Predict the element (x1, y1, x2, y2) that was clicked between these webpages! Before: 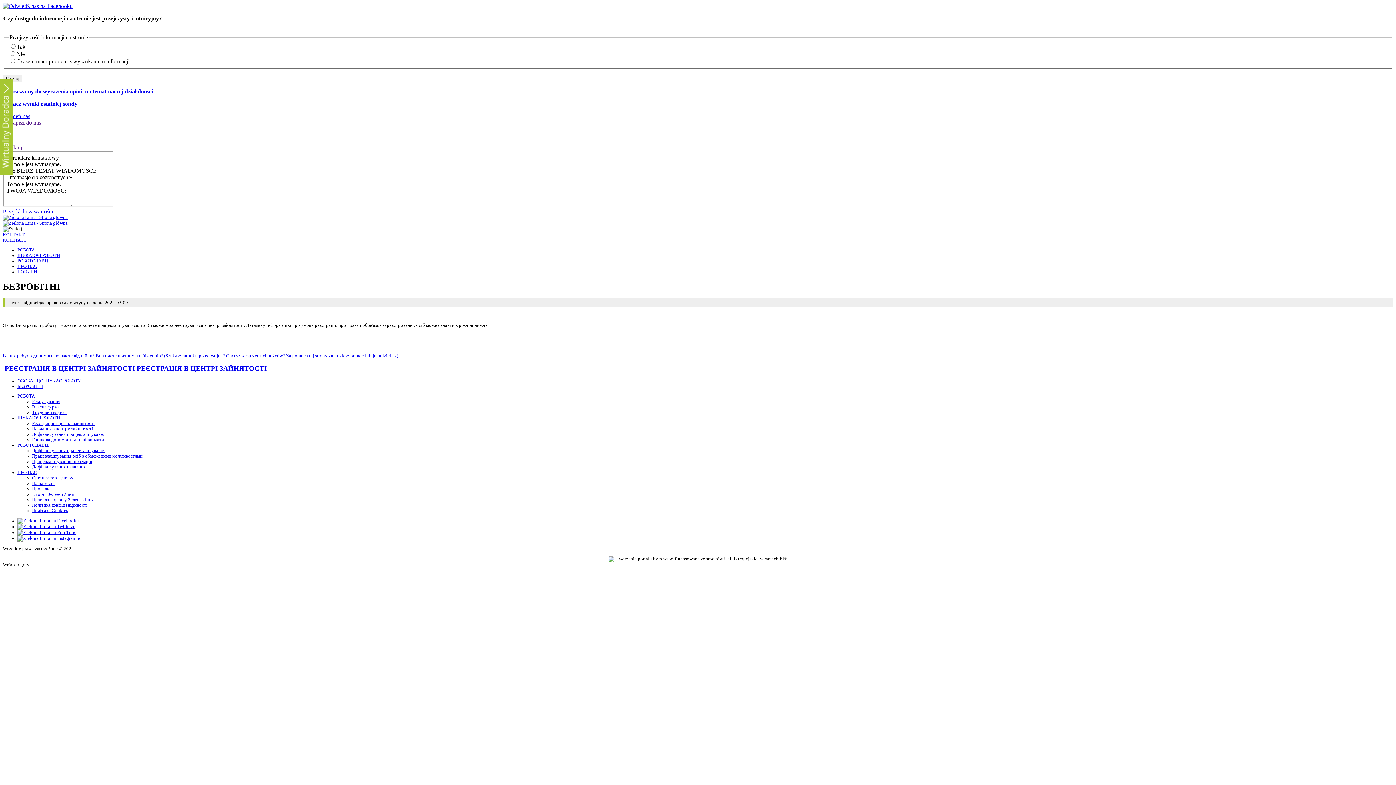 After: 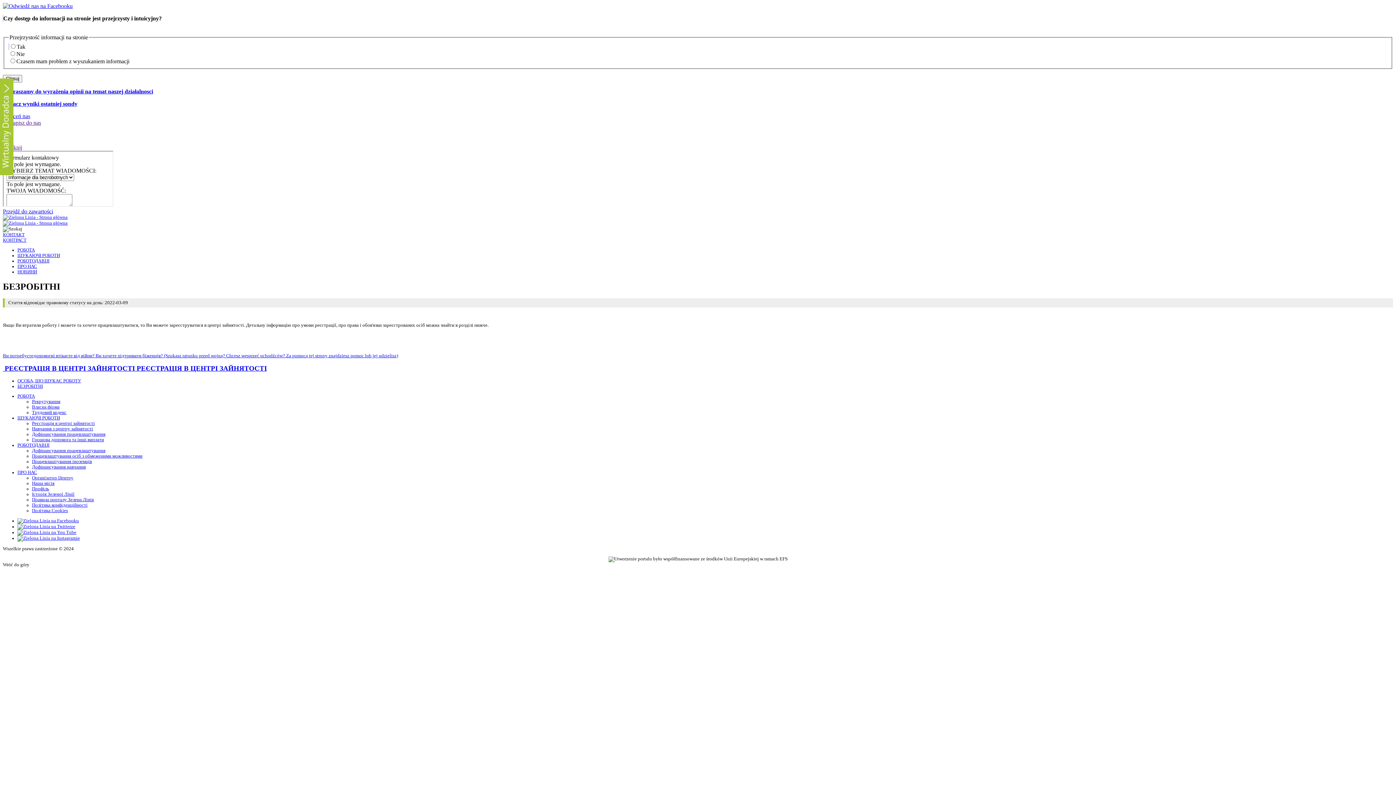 Action: bbox: (17, 536, 80, 541)